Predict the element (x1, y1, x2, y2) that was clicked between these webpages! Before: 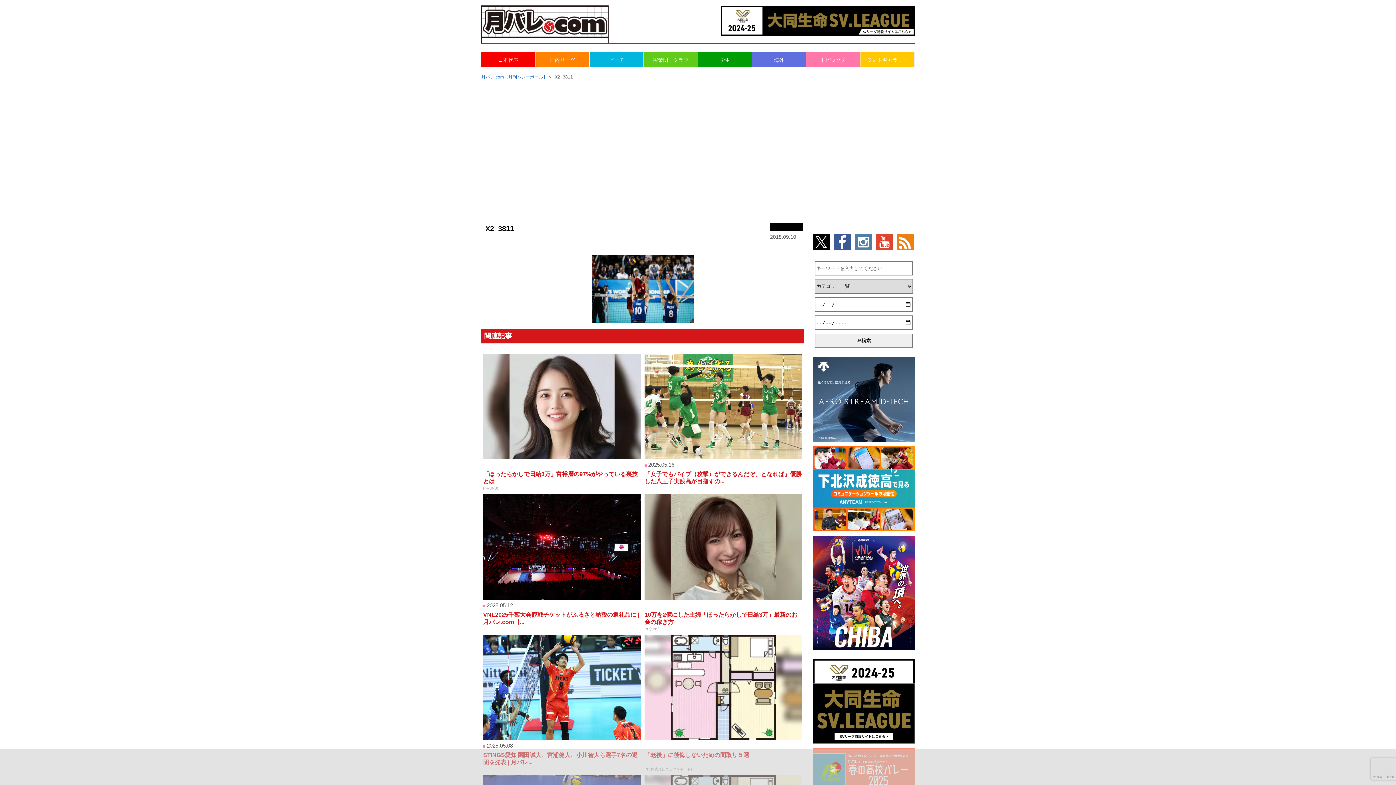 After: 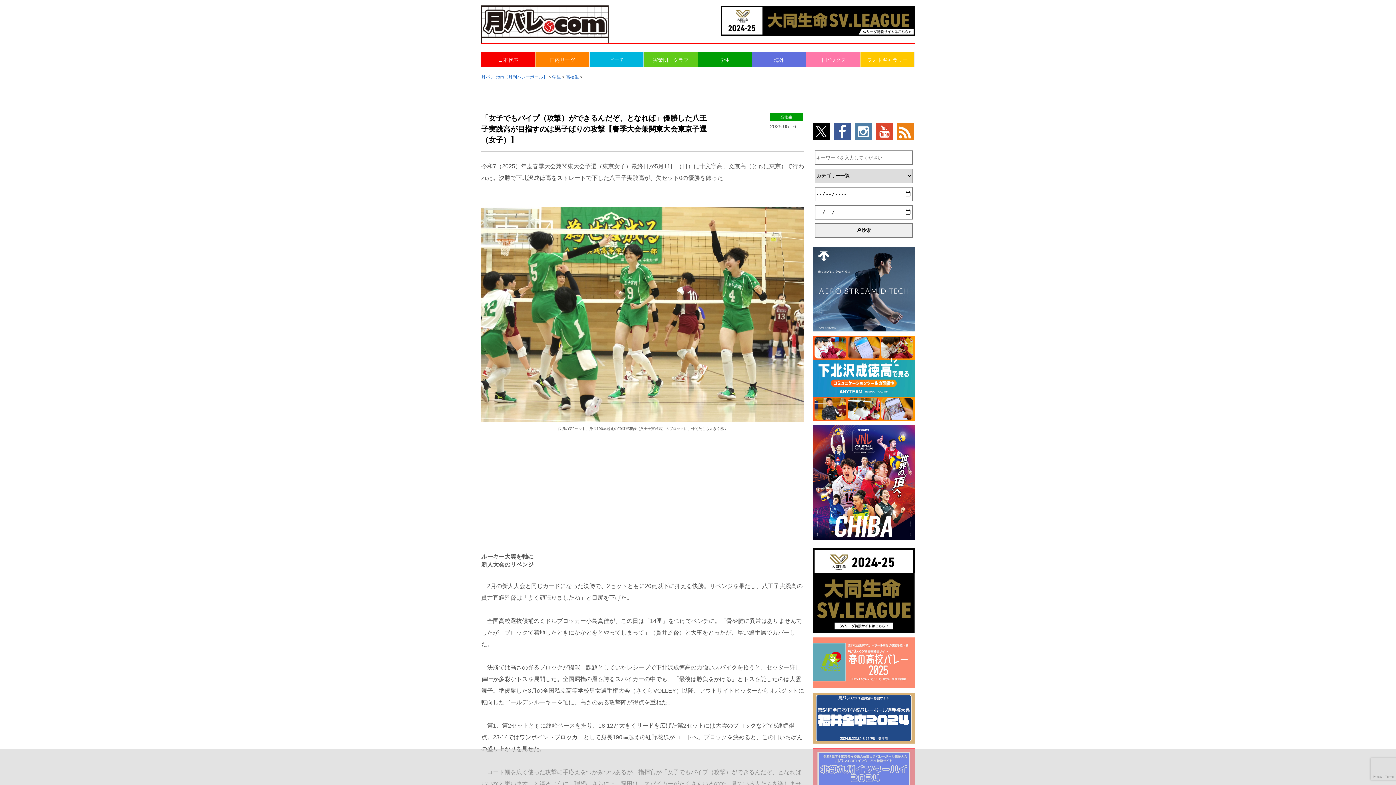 Action: label:  2025.05.16
「女子でもパイプ（攻撃）ができるんだぞ、となれば」優勝した八王子実践高が目指すの... bbox: (644, 354, 802, 486)